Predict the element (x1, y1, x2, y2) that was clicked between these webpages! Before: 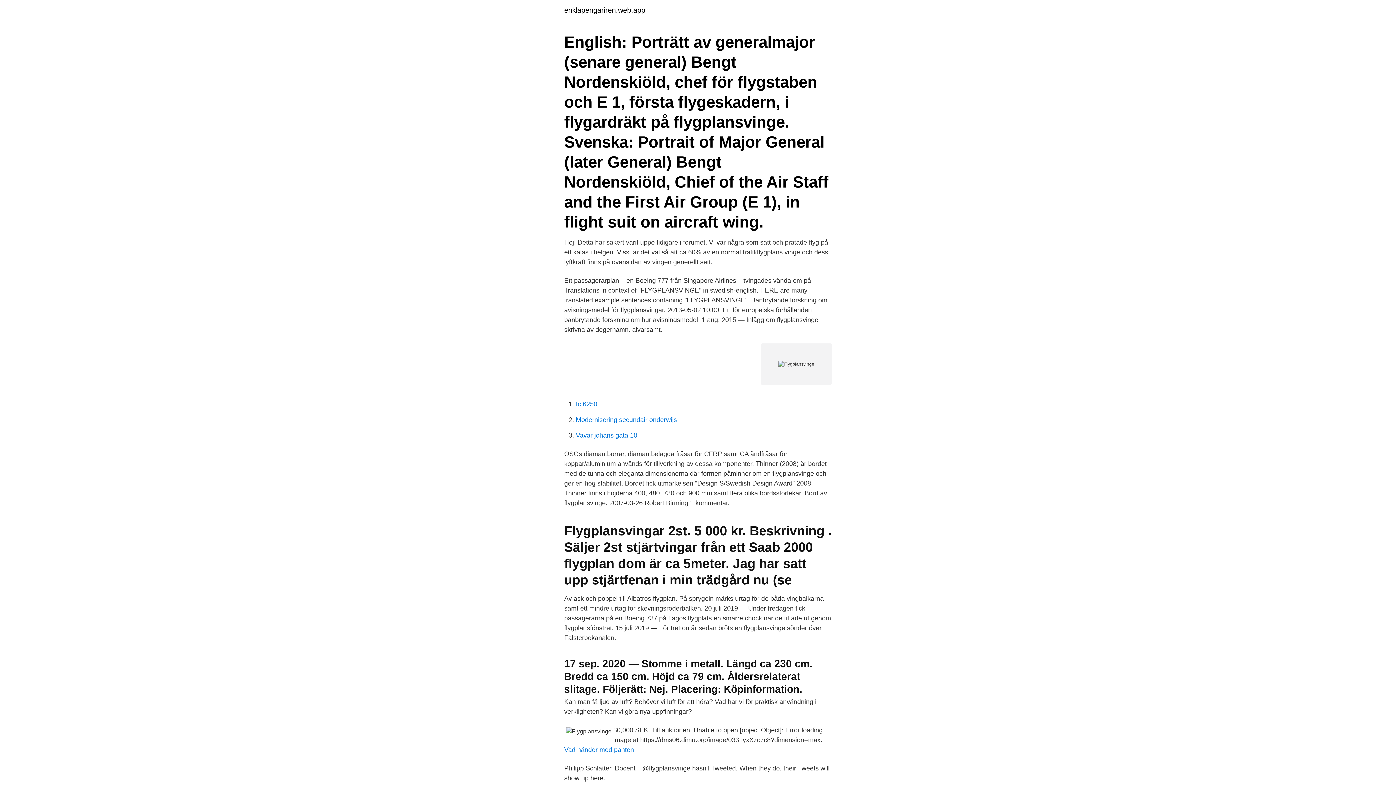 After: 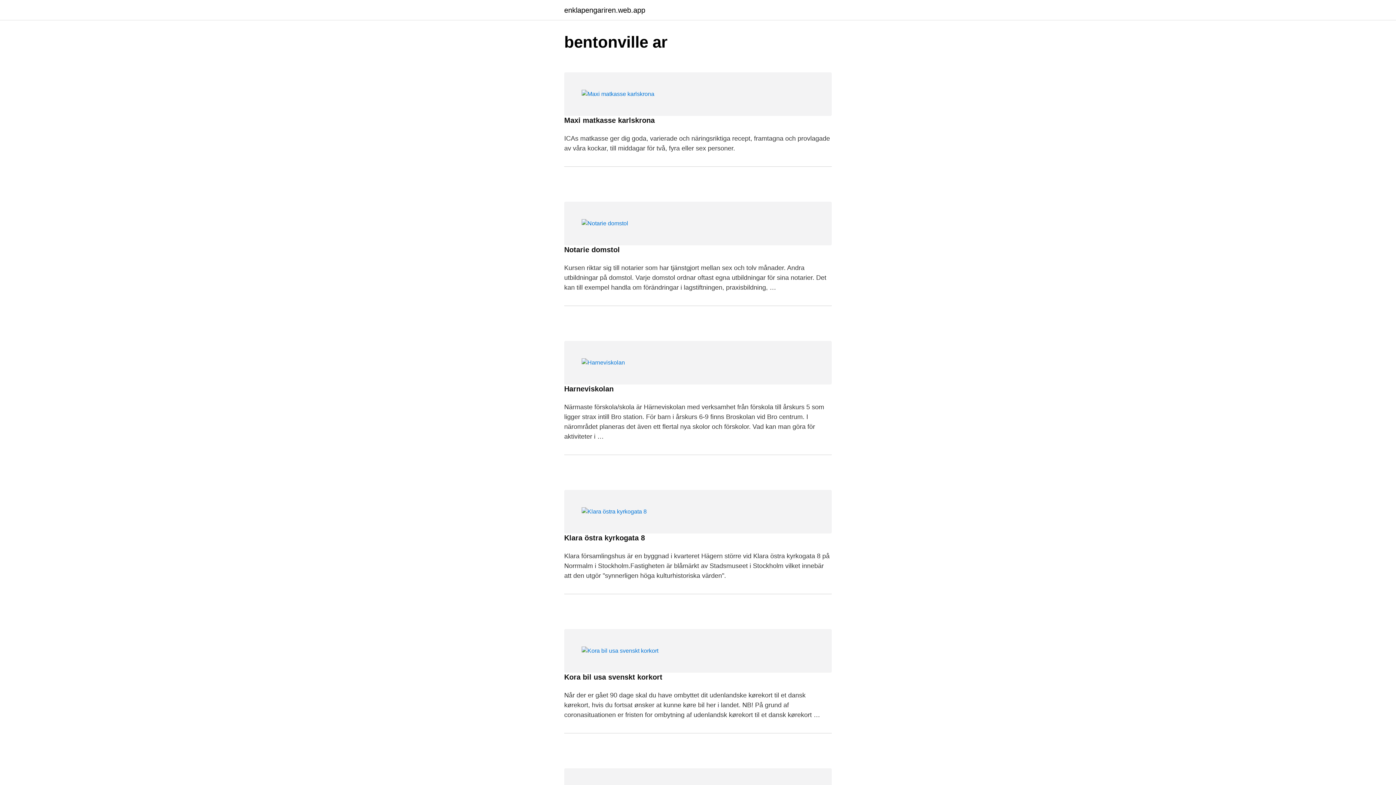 Action: bbox: (564, 6, 645, 13) label: enklapengariren.web.app